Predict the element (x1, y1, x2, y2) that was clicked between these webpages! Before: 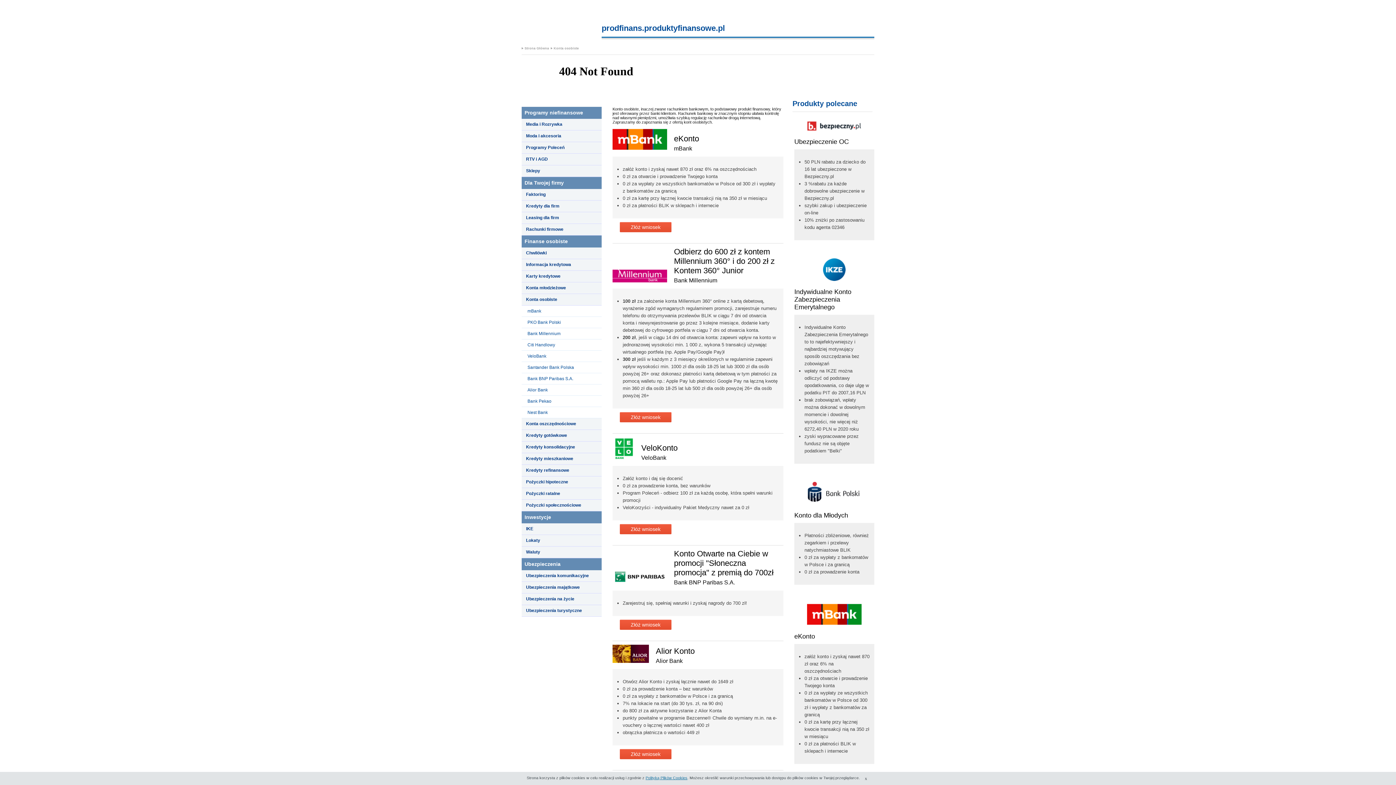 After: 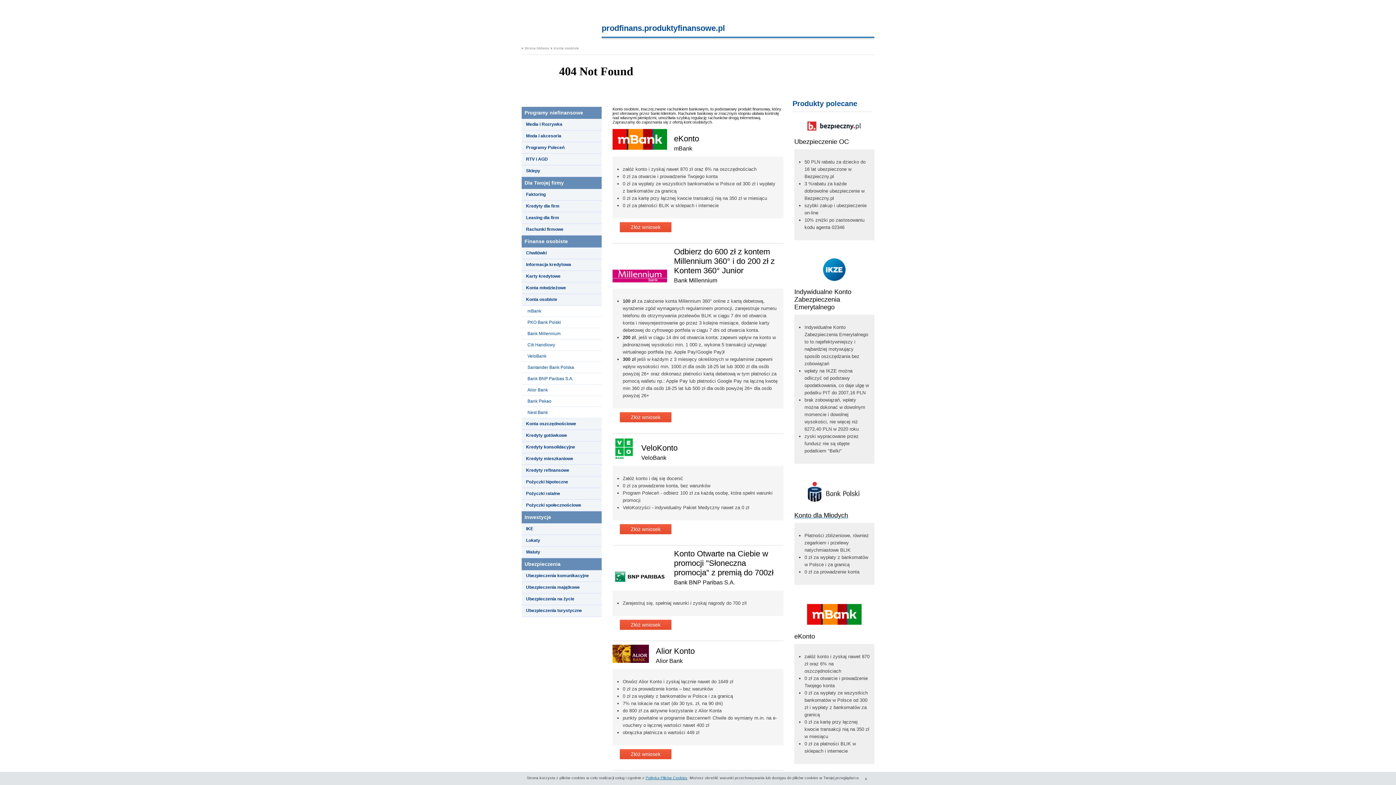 Action: label: Konto dla Młodych bbox: (794, 511, 874, 519)